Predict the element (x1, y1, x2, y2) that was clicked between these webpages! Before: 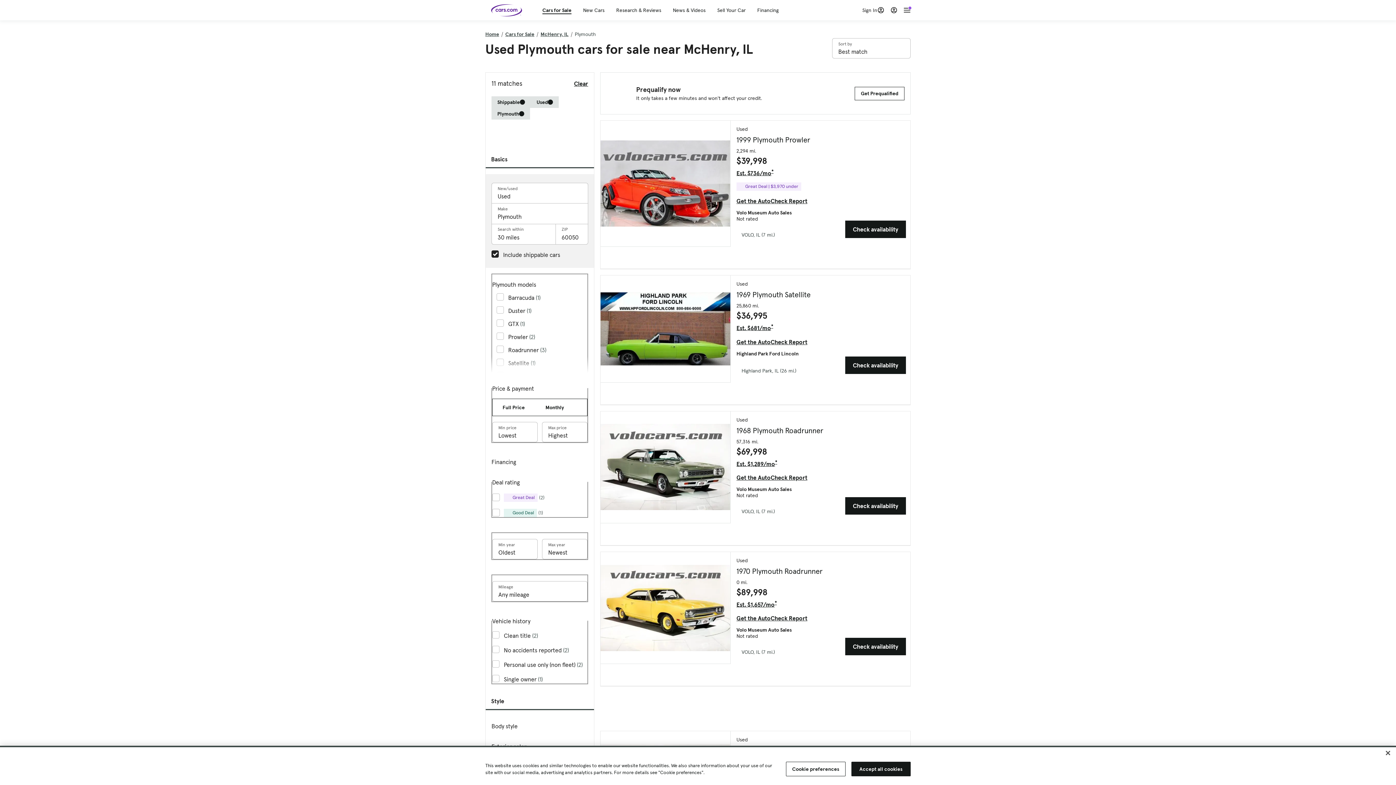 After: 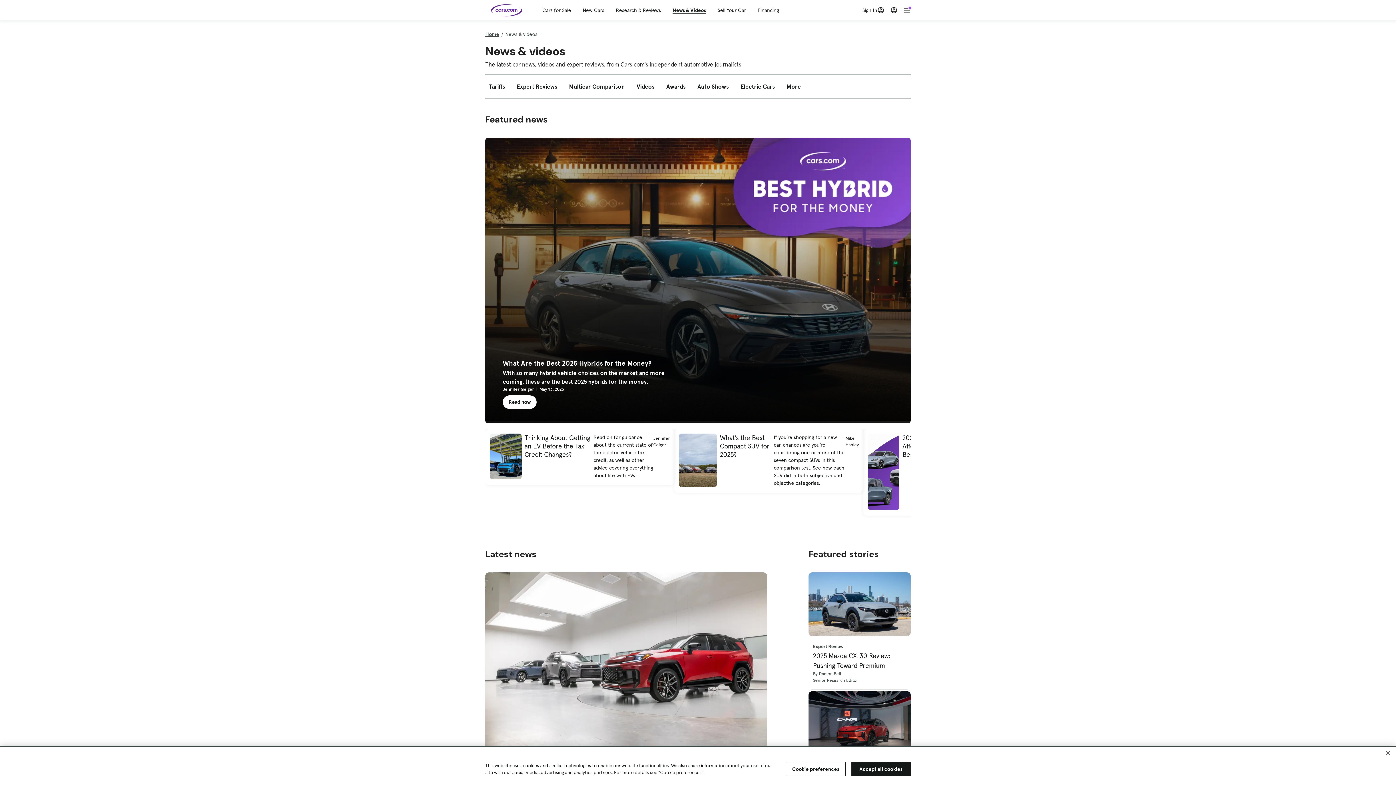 Action: label: News & Videos bbox: (673, 6, 705, 13)